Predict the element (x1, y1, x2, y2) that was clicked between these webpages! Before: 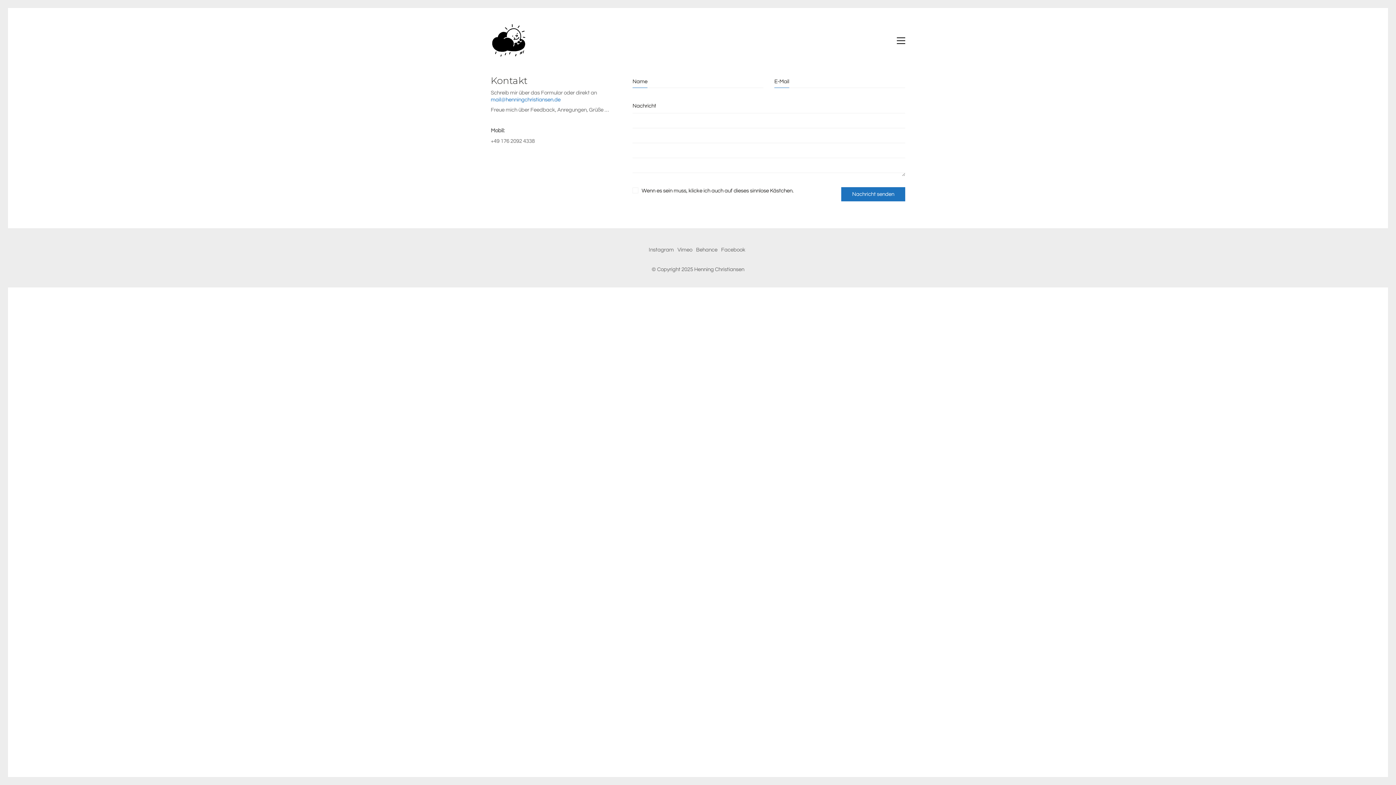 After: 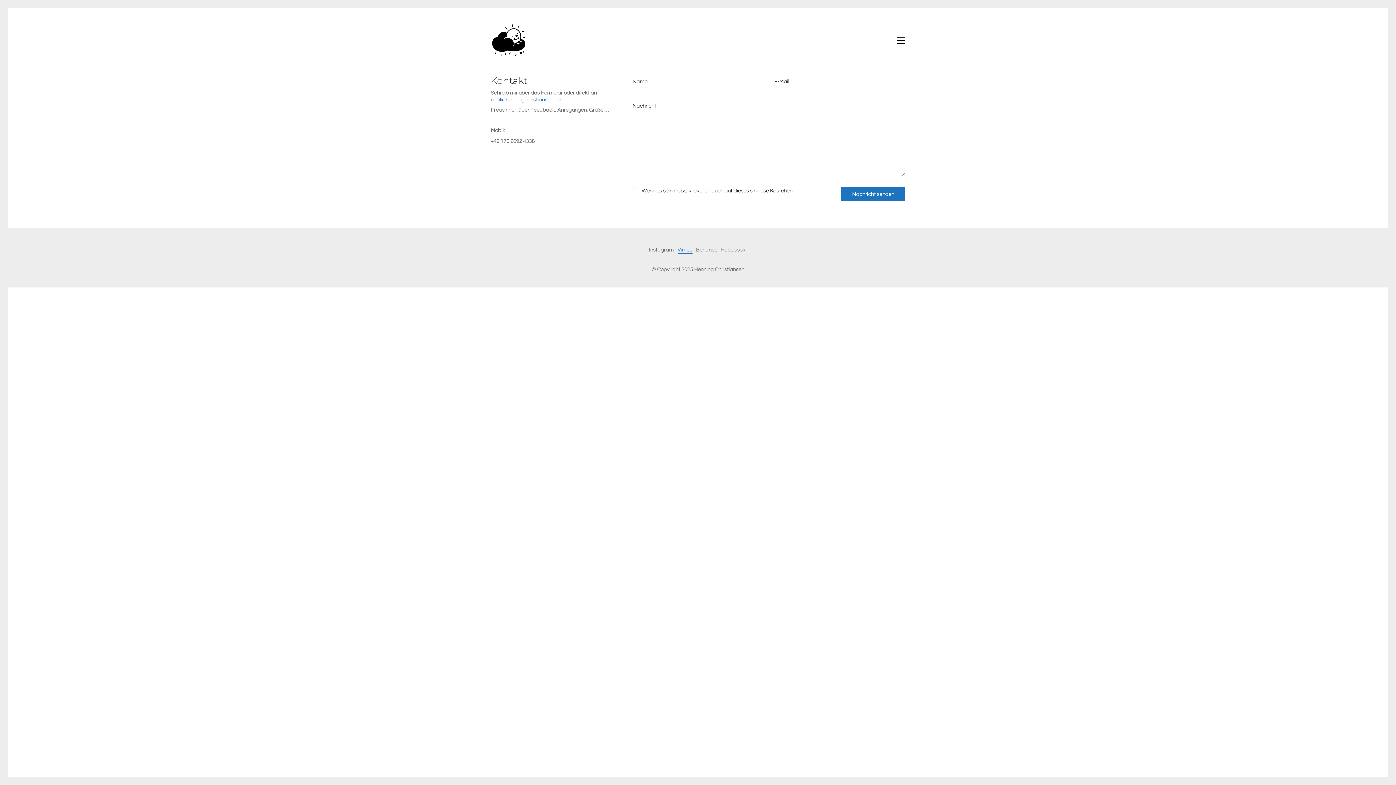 Action: label: Vimeo bbox: (677, 246, 692, 253)